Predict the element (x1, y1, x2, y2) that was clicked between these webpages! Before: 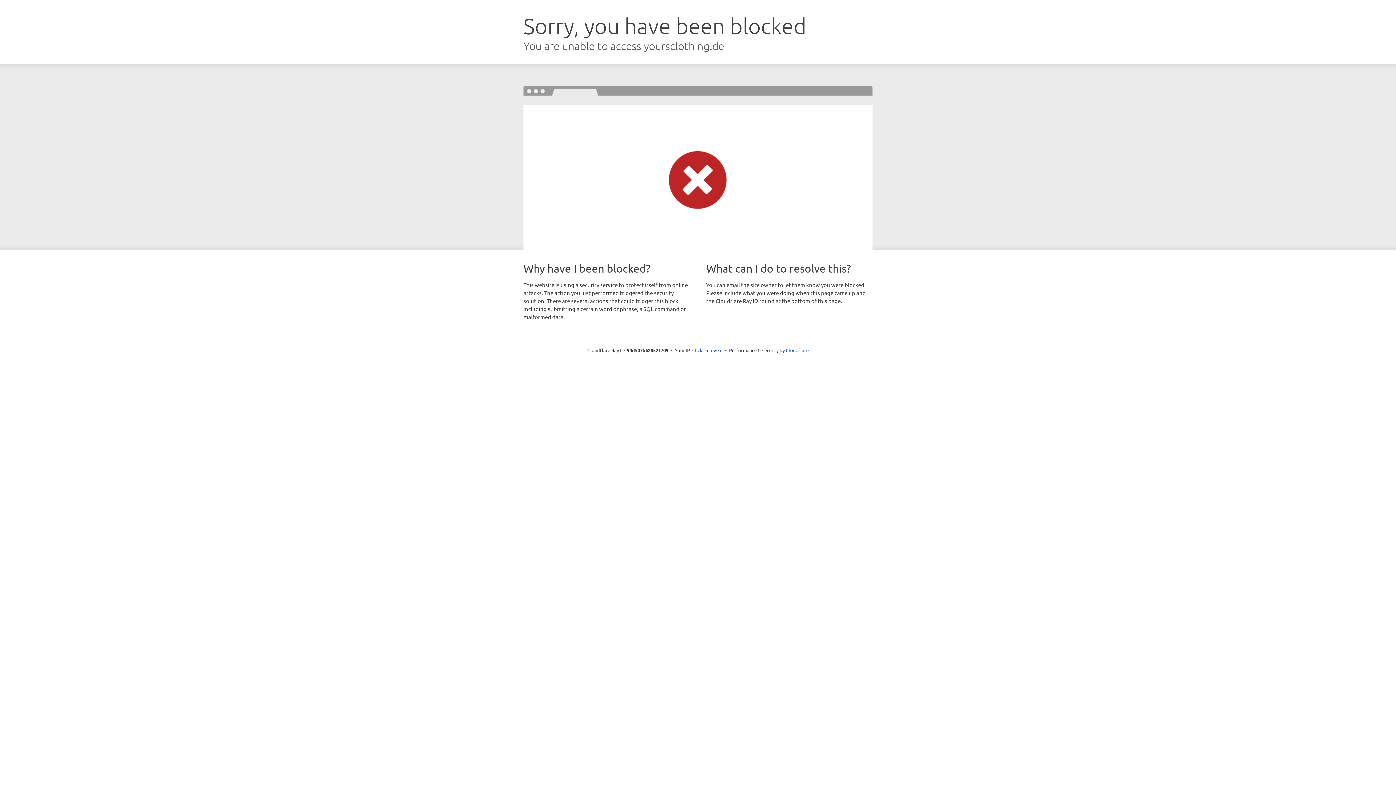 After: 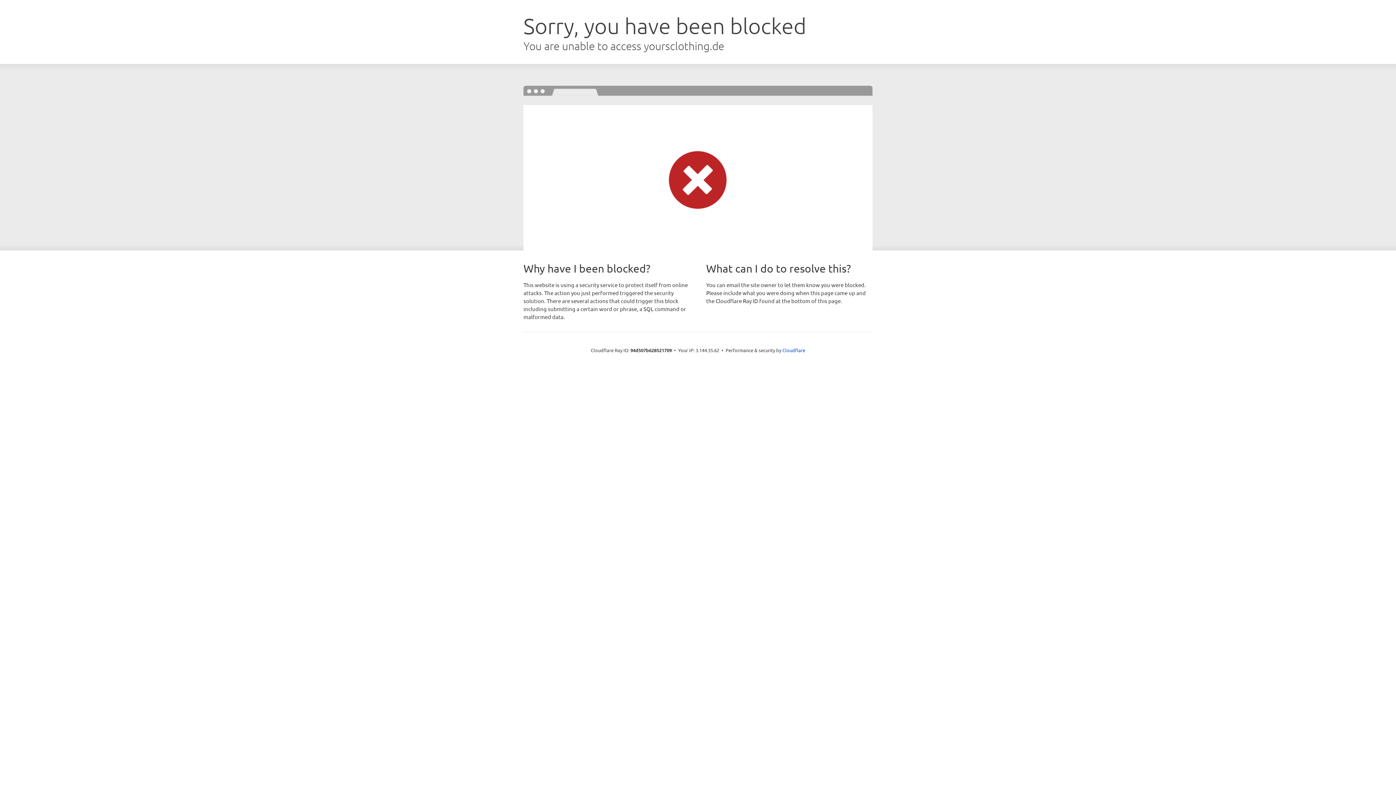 Action: label: Click to reveal bbox: (692, 346, 722, 353)